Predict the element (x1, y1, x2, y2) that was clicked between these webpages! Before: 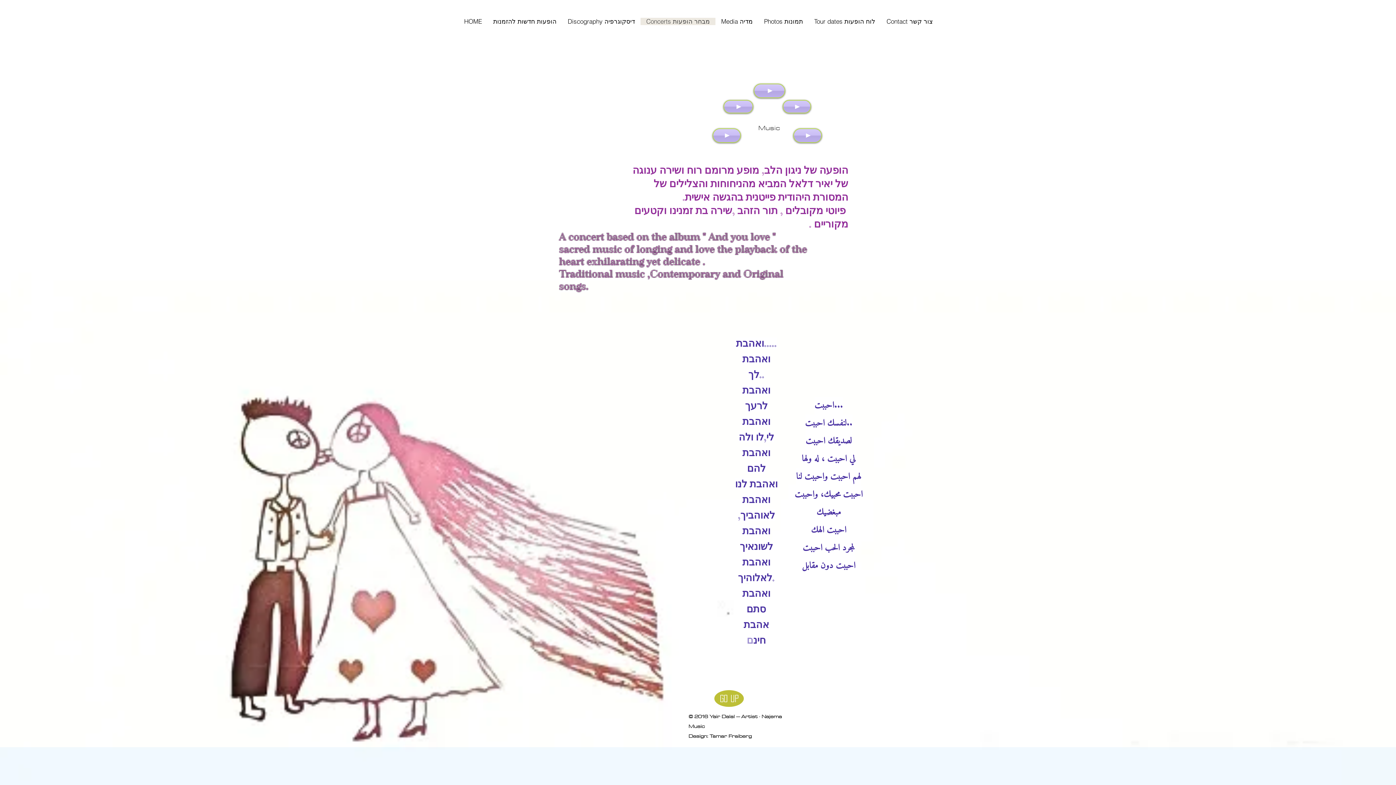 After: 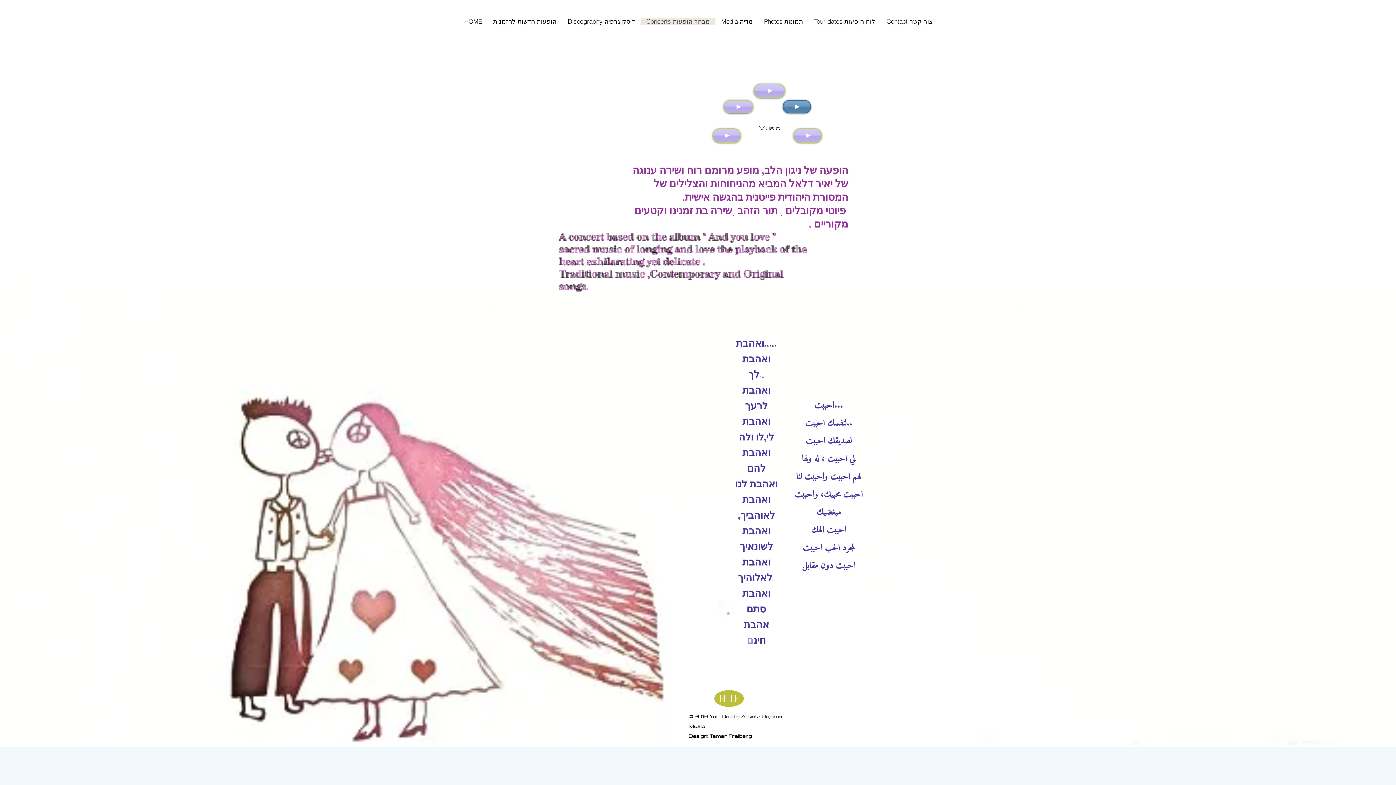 Action: bbox: (783, 100, 810, 112) label: Play